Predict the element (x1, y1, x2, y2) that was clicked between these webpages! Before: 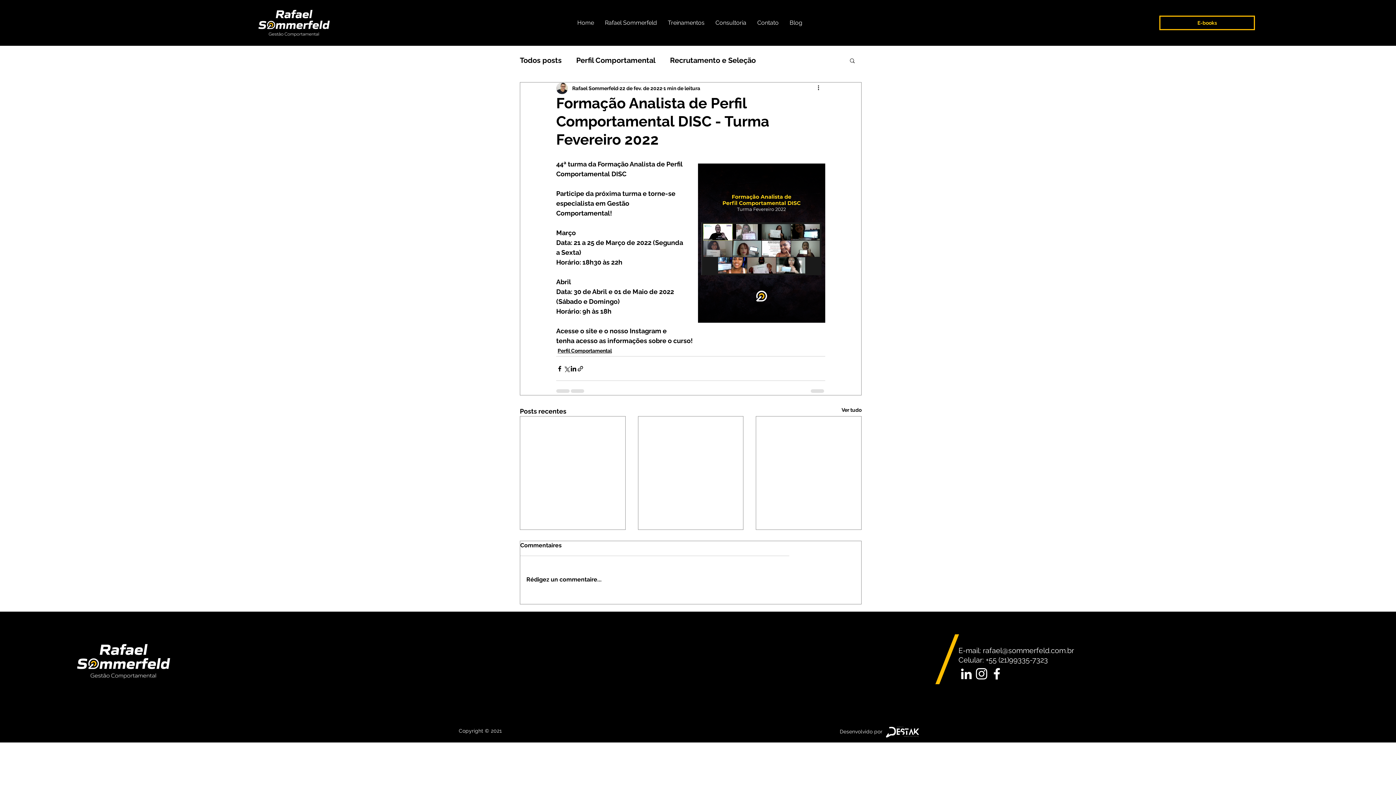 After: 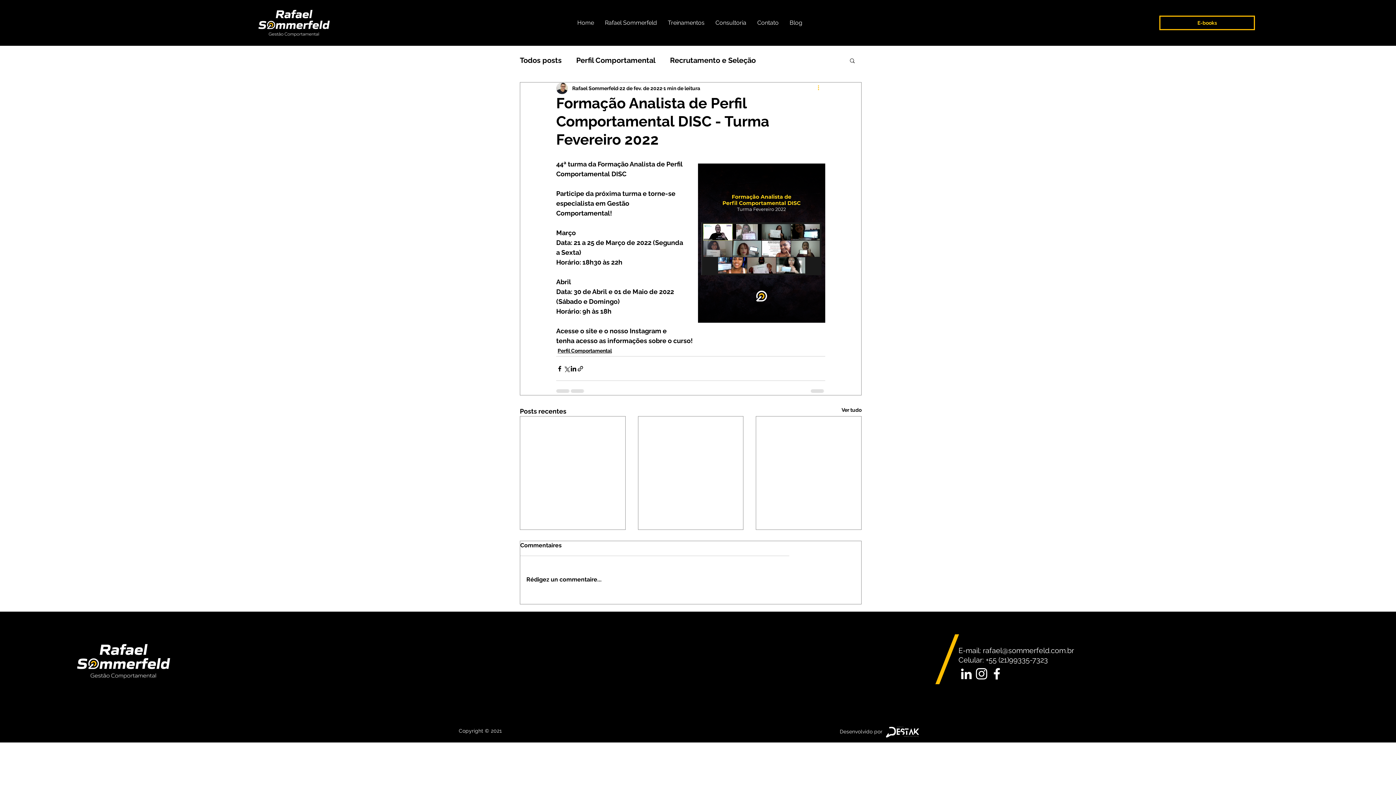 Action: label: Mais ações bbox: (816, 84, 825, 92)